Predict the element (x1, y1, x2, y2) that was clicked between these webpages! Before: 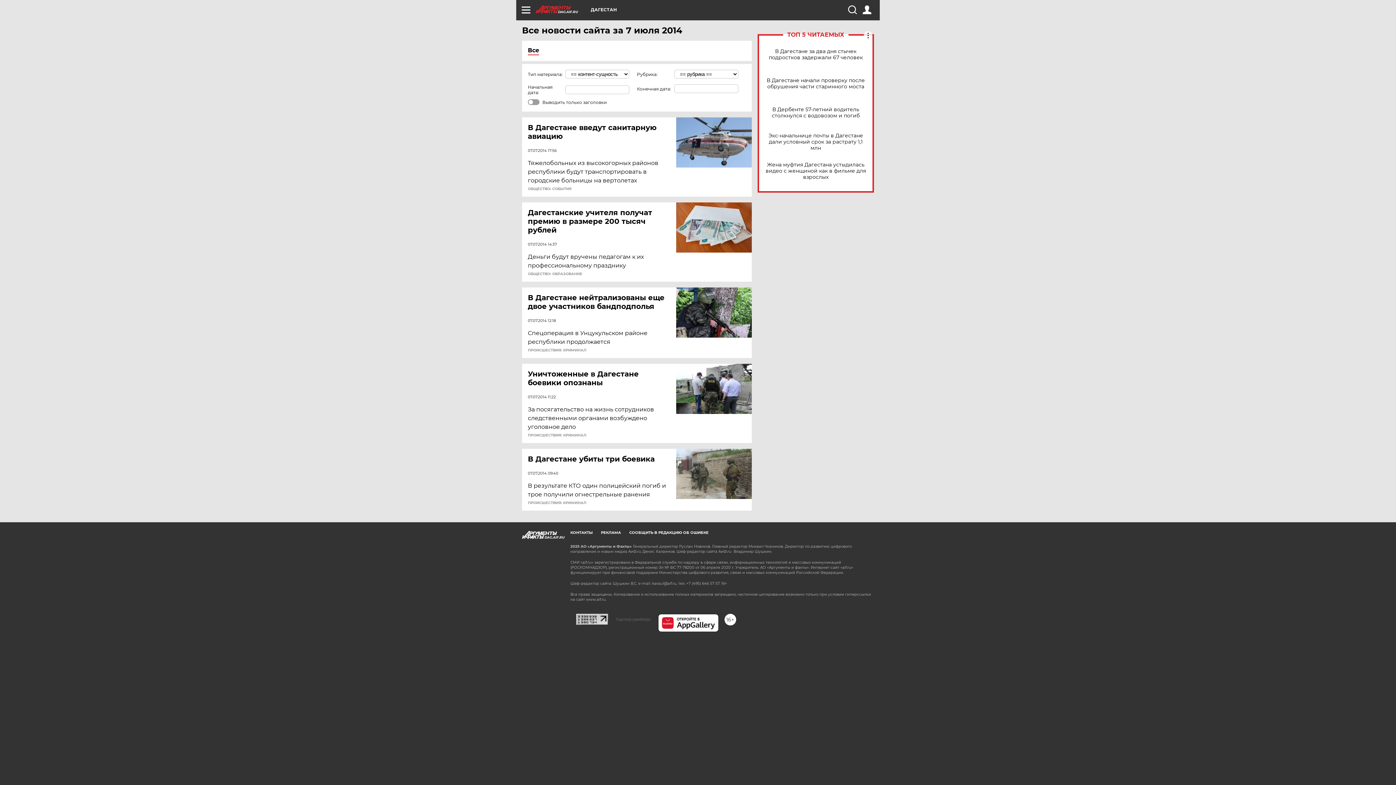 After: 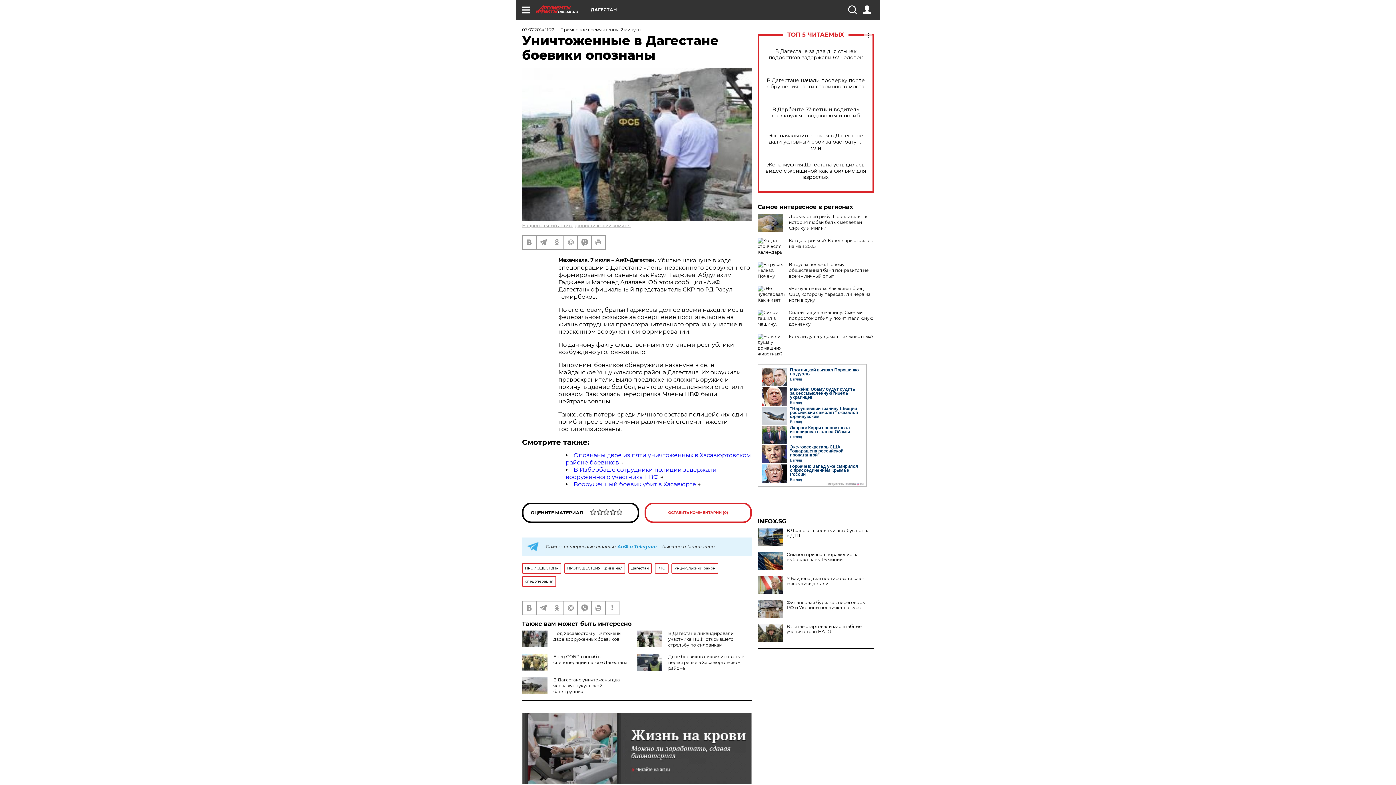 Action: bbox: (676, 364, 752, 414)